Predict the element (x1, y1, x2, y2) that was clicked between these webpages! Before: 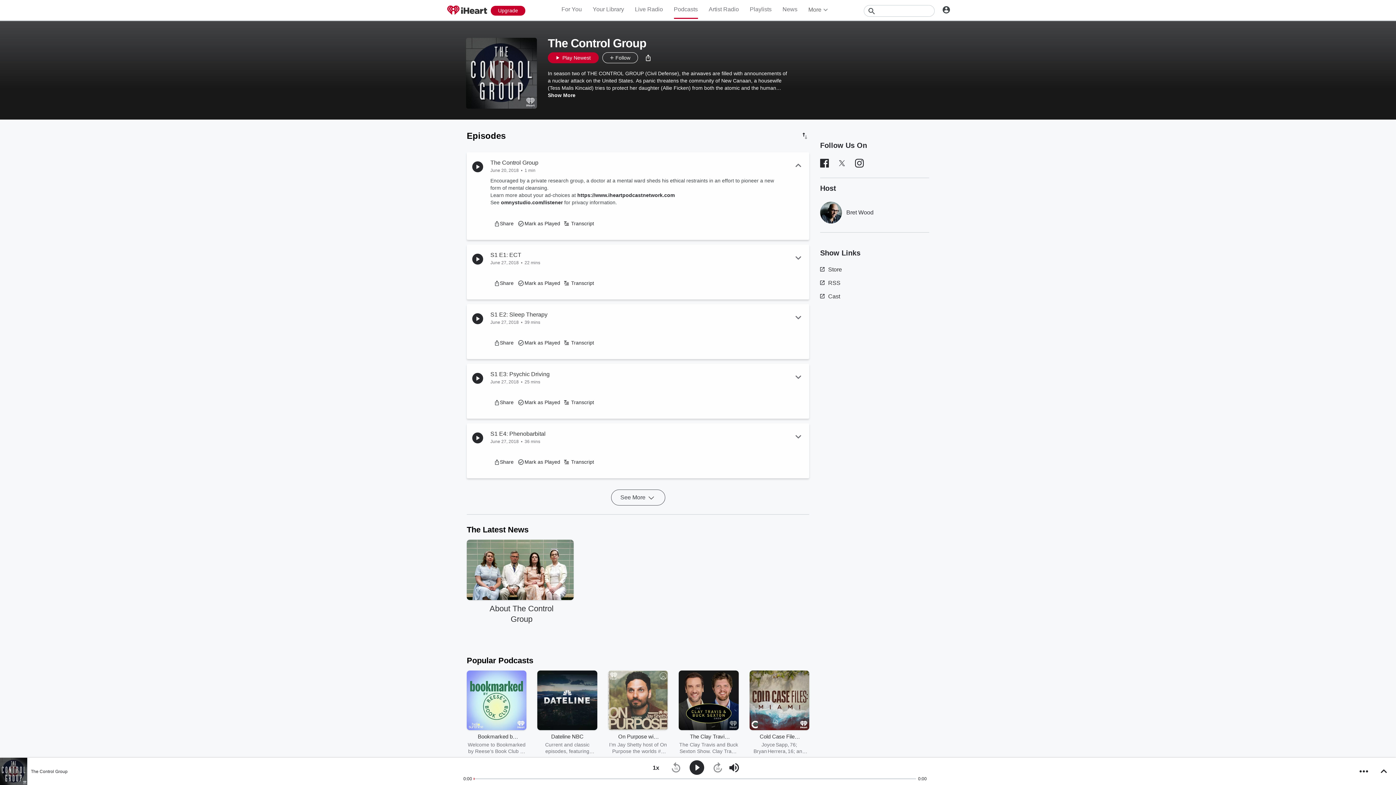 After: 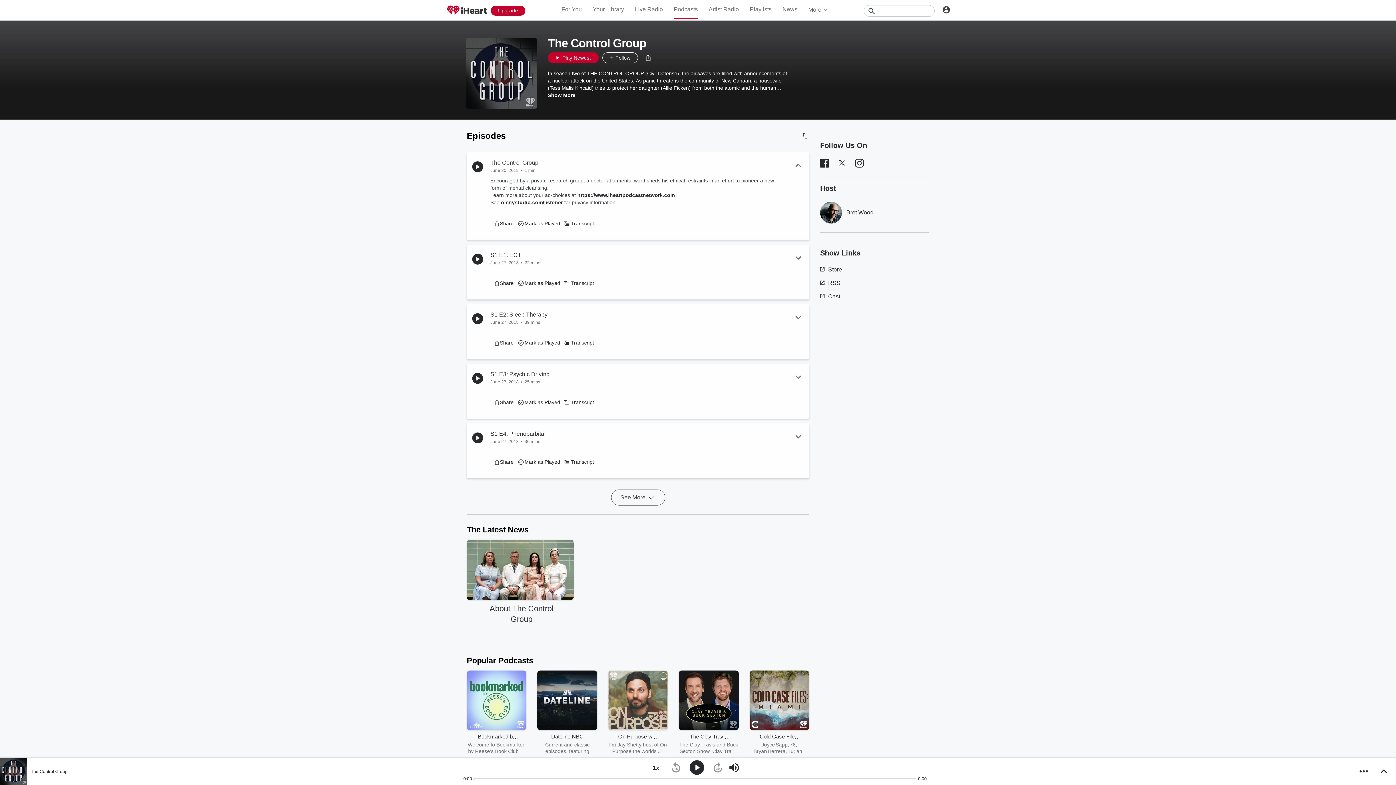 Action: label: Store bbox: (820, 266, 842, 273)